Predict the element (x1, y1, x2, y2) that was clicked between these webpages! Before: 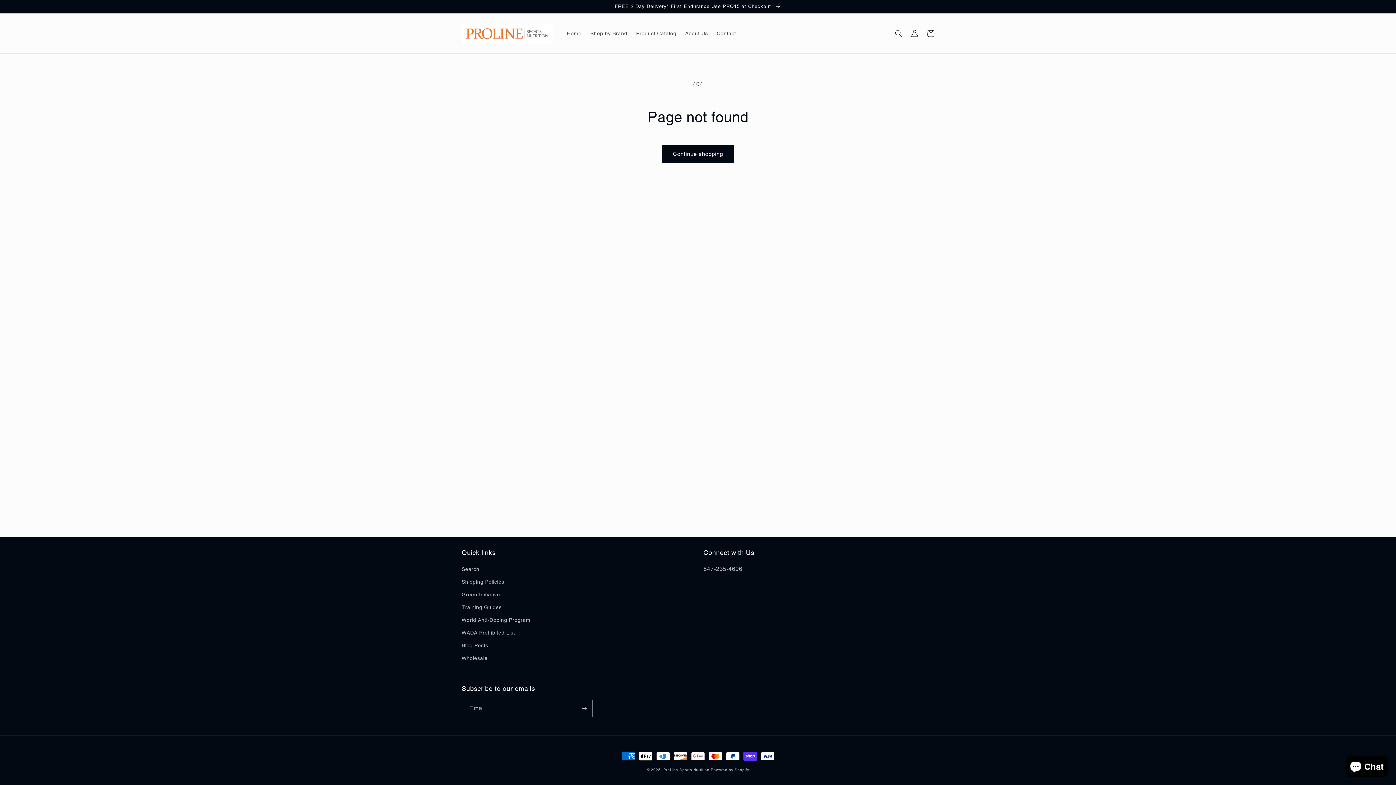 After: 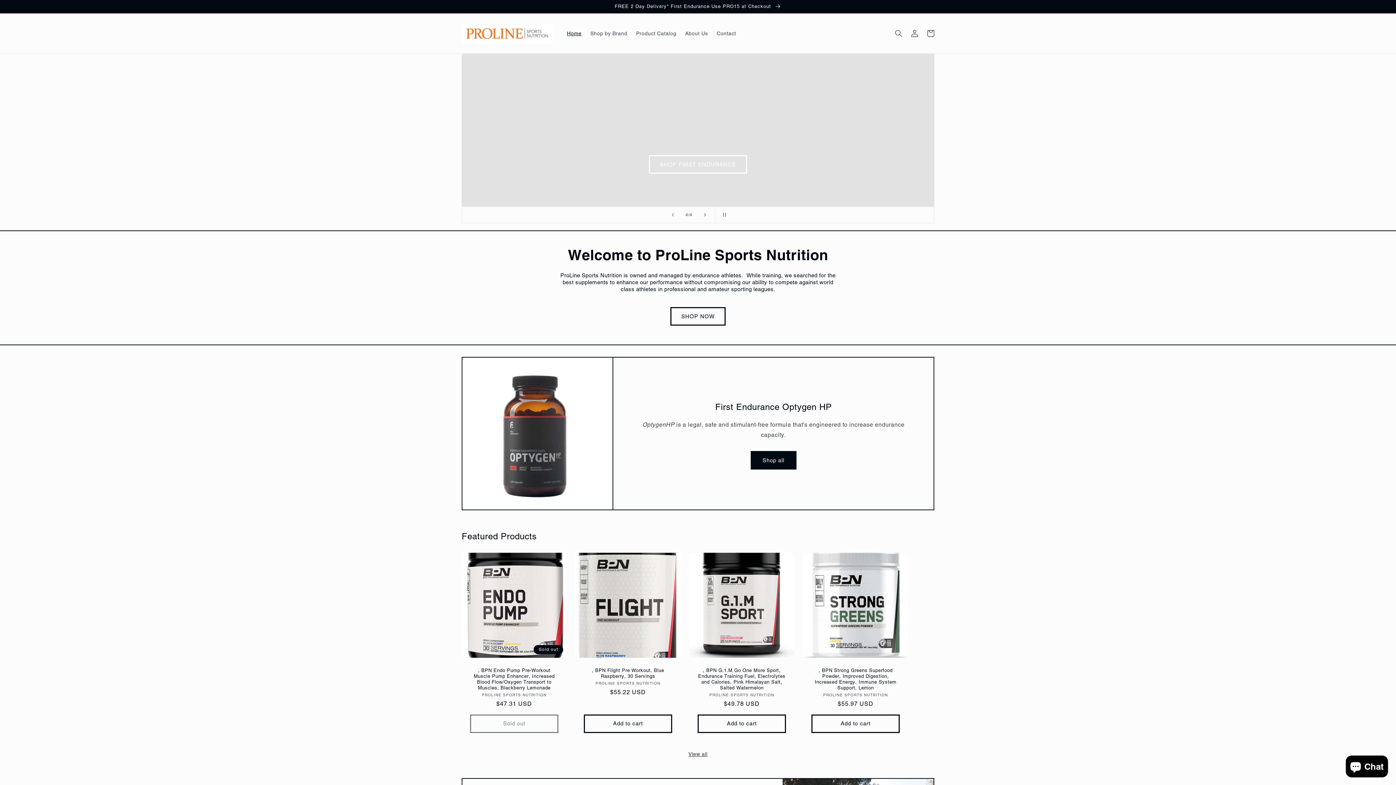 Action: bbox: (663, 768, 709, 772) label: ProLine Sports Nutrition